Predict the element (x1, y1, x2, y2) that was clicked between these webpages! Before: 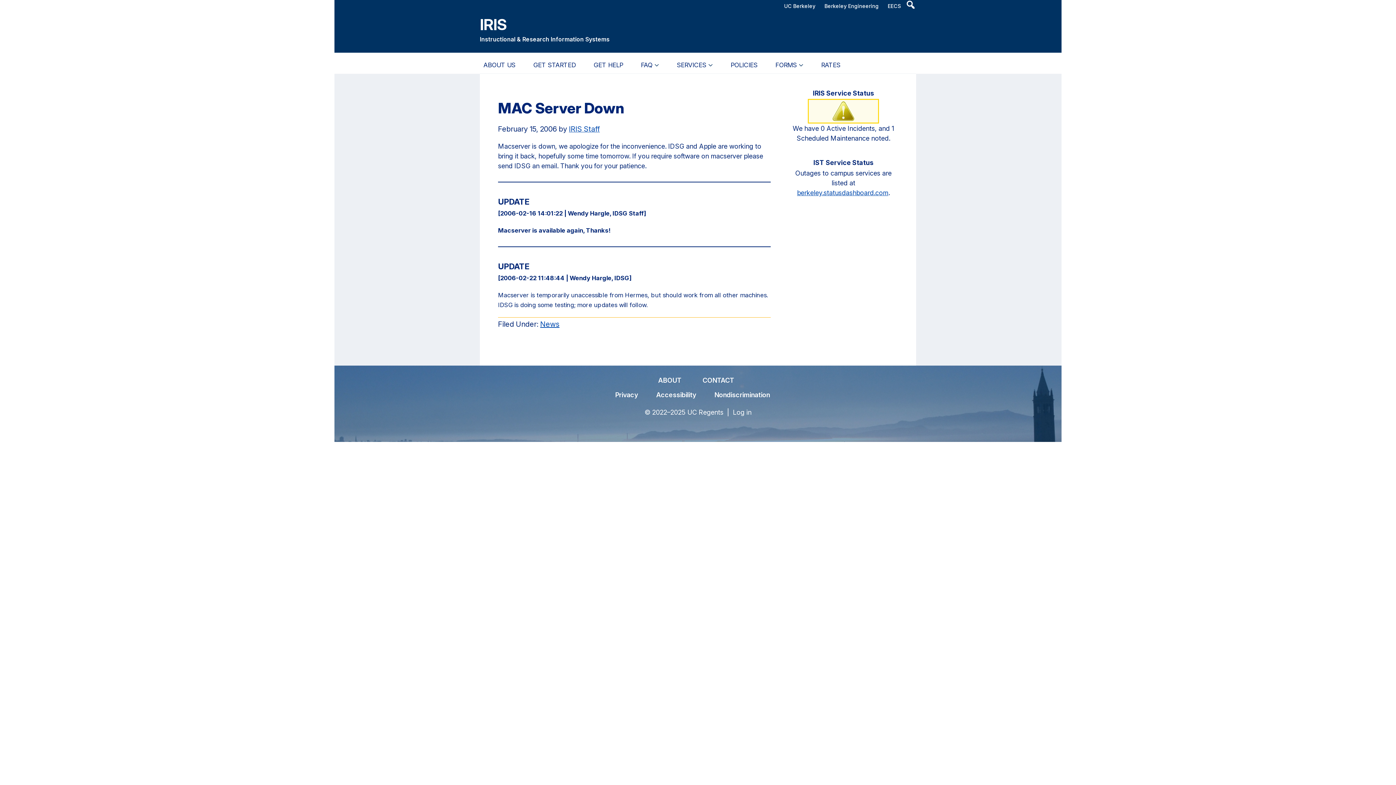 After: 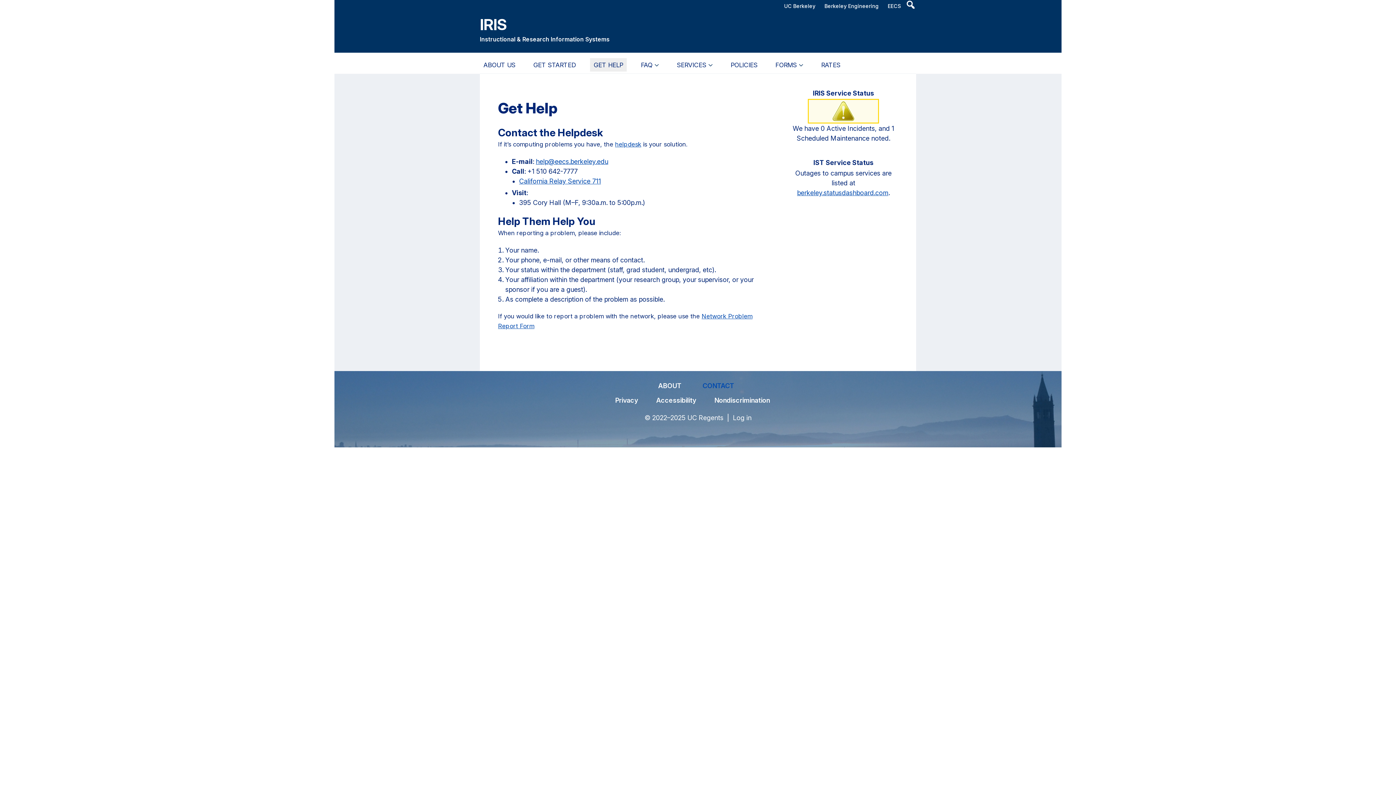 Action: label: CONTACT bbox: (702, 377, 734, 384)